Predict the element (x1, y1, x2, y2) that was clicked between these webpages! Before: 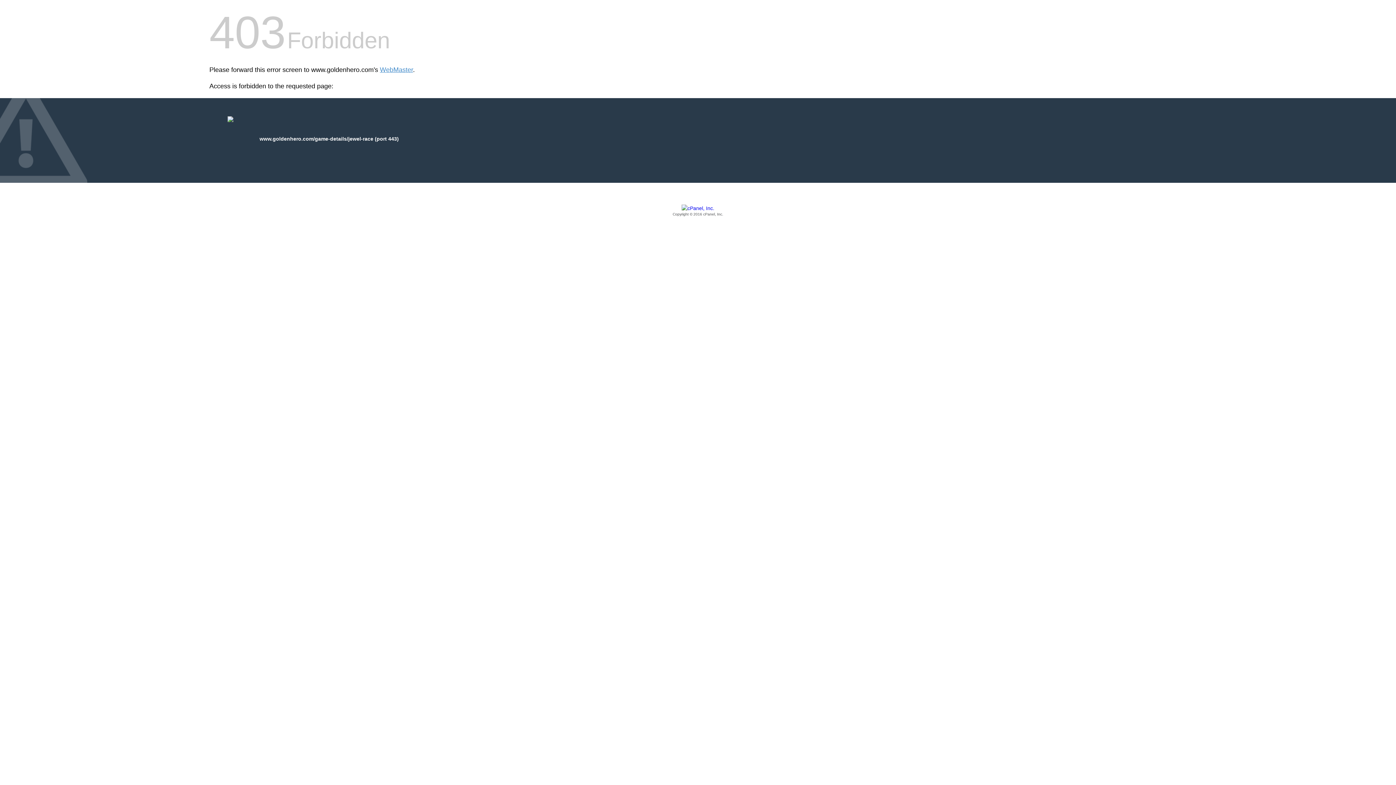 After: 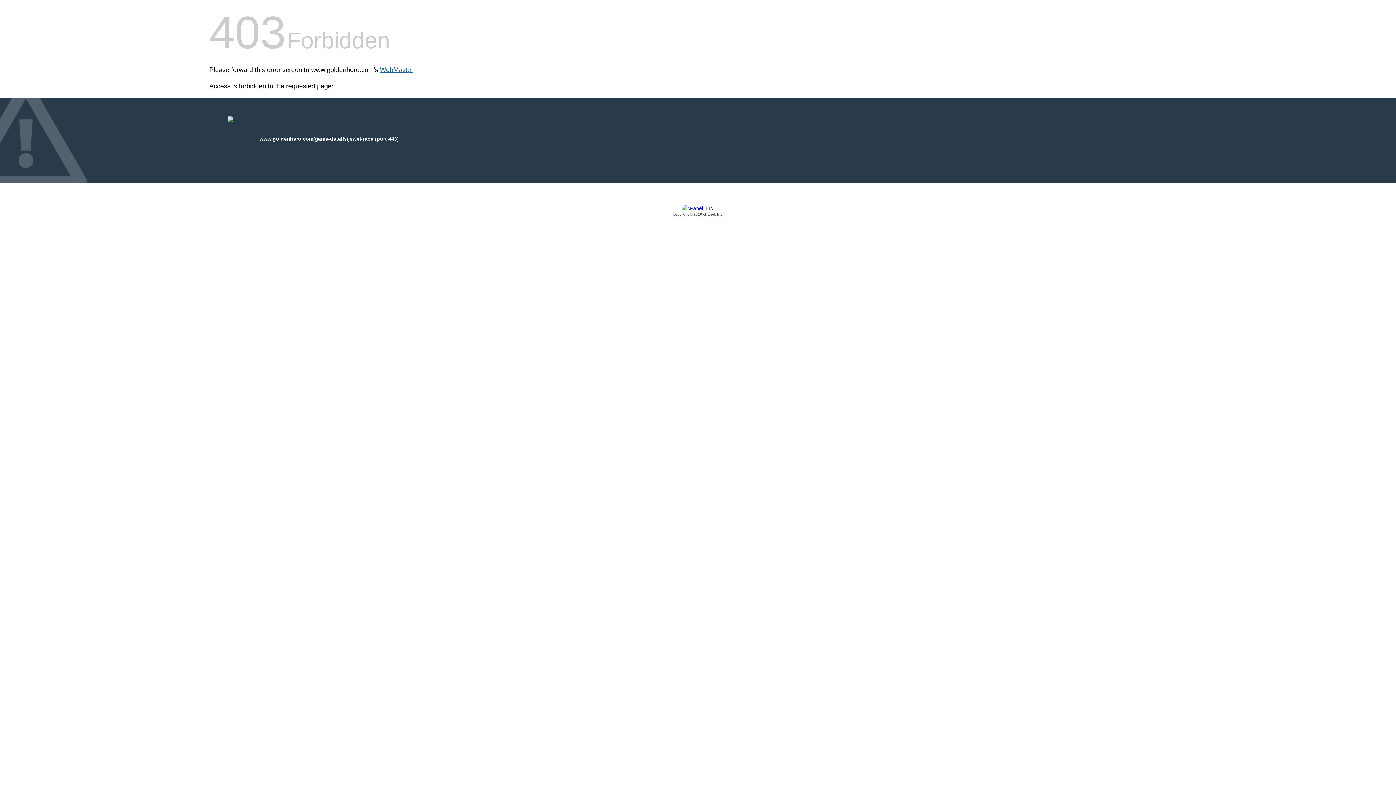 Action: bbox: (380, 66, 413, 73) label: WebMaster